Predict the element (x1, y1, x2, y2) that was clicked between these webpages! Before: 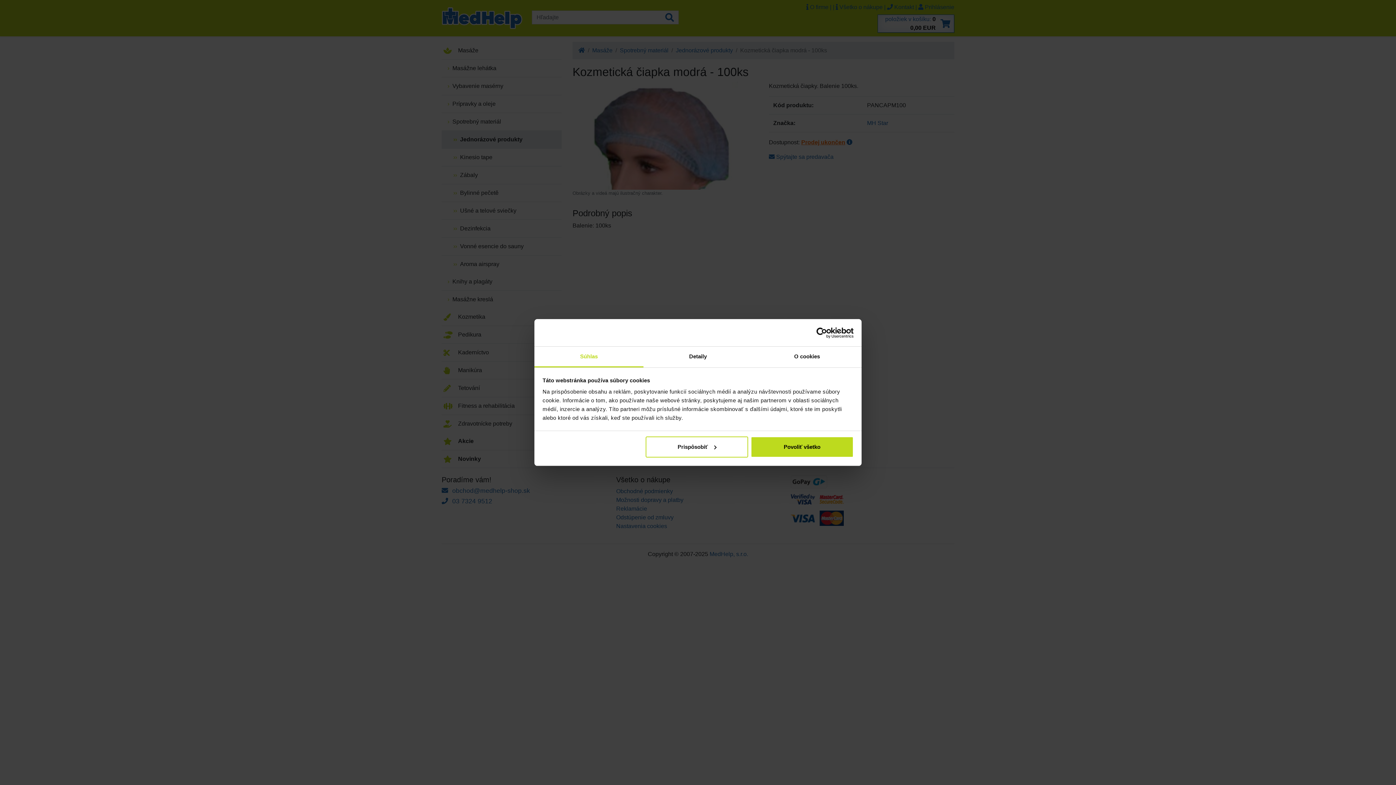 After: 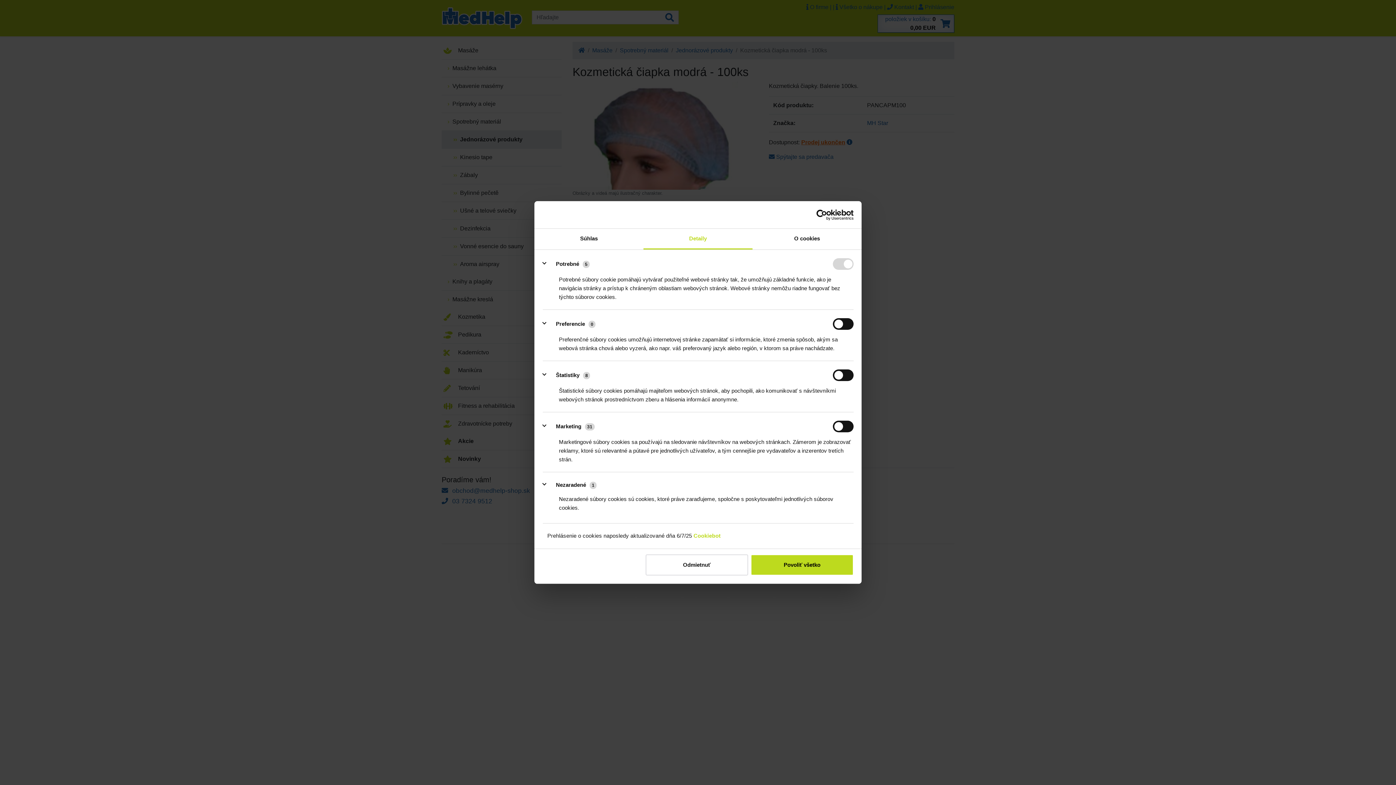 Action: bbox: (643, 346, 752, 367) label: Detaily